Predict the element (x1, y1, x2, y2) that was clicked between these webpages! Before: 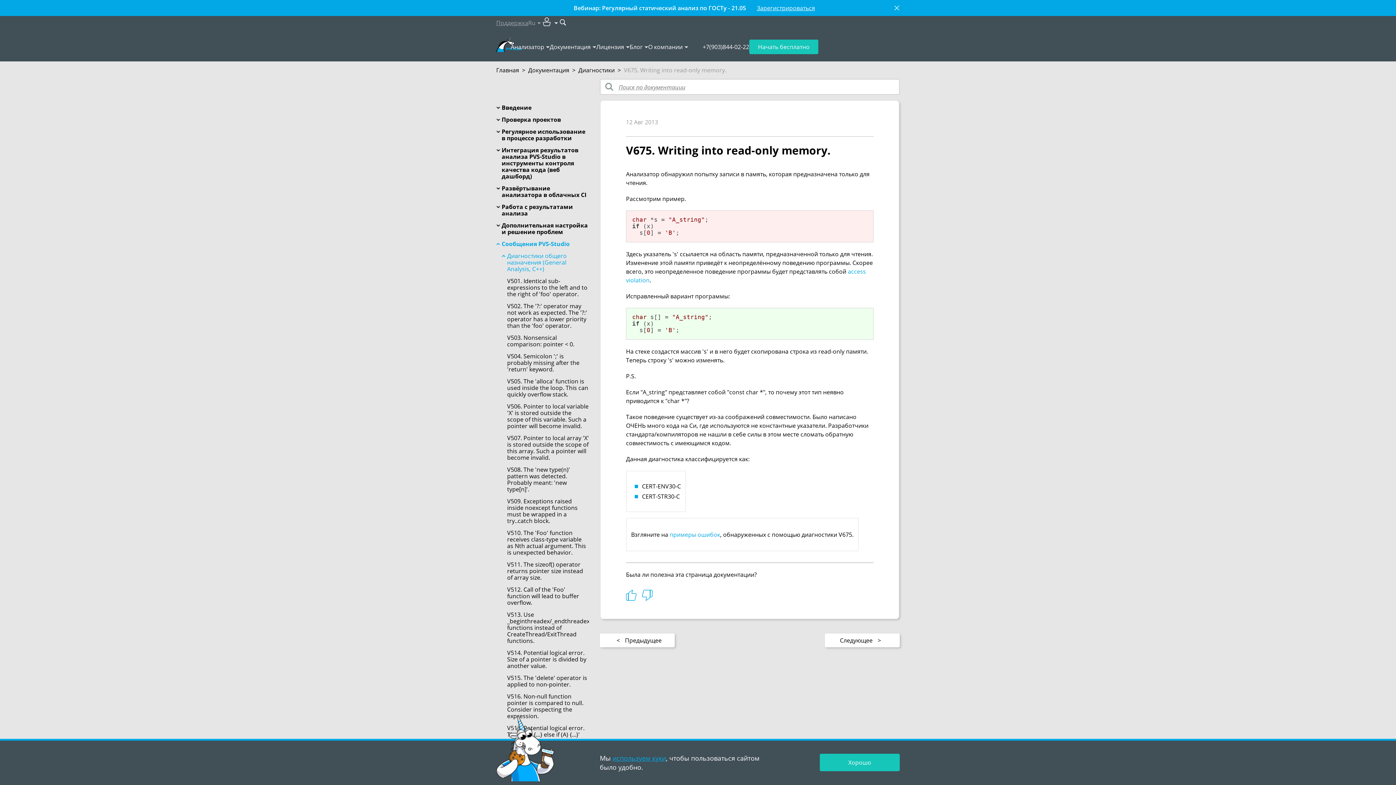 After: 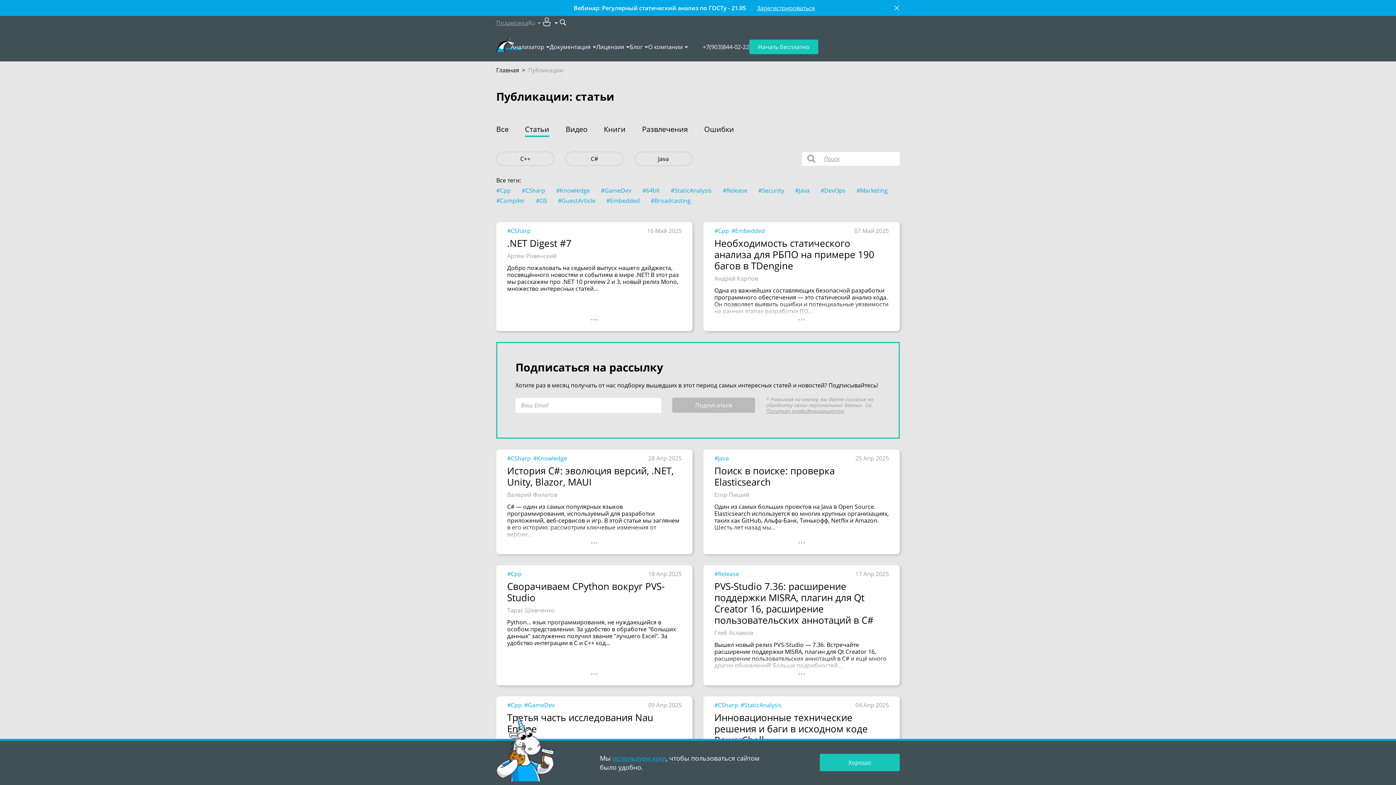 Action: bbox: (629, 42, 642, 51) label: Блог